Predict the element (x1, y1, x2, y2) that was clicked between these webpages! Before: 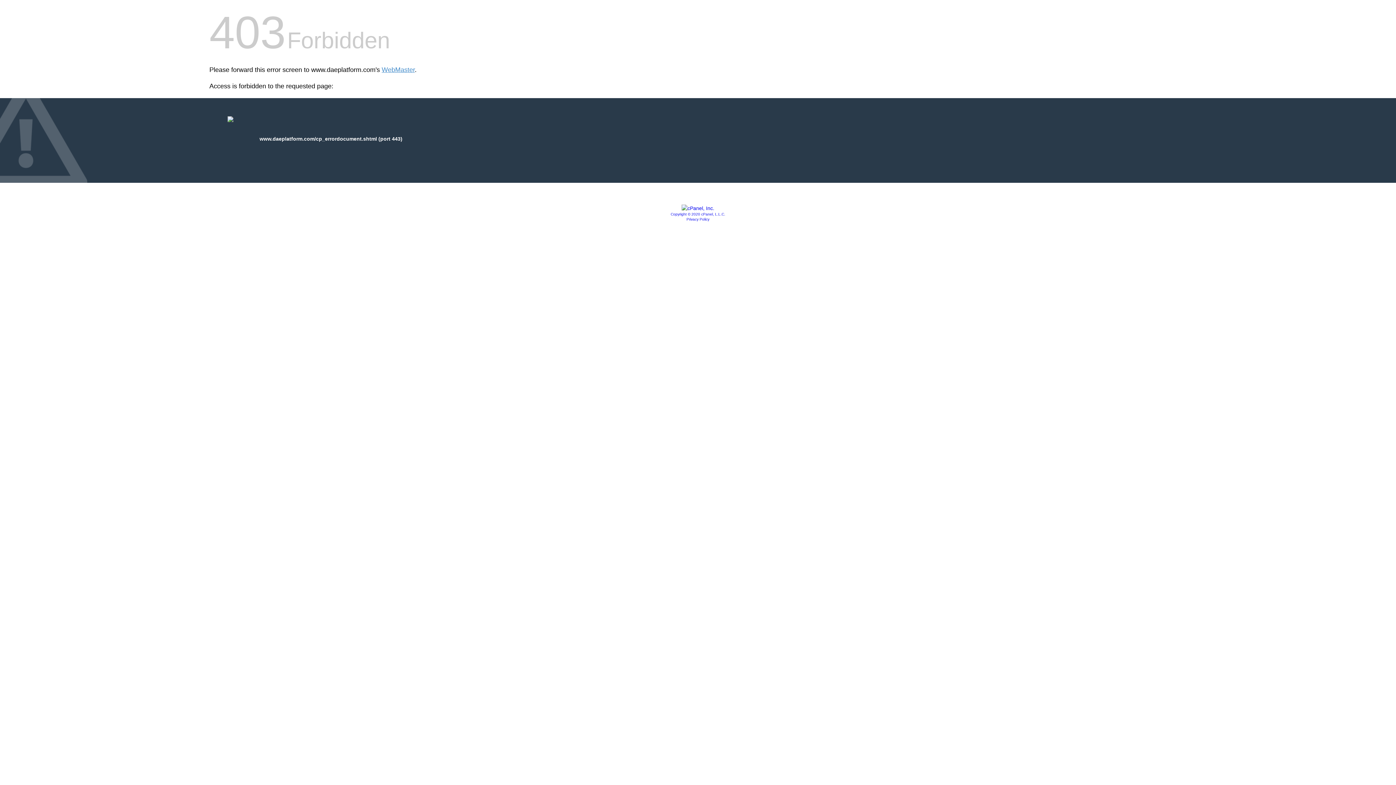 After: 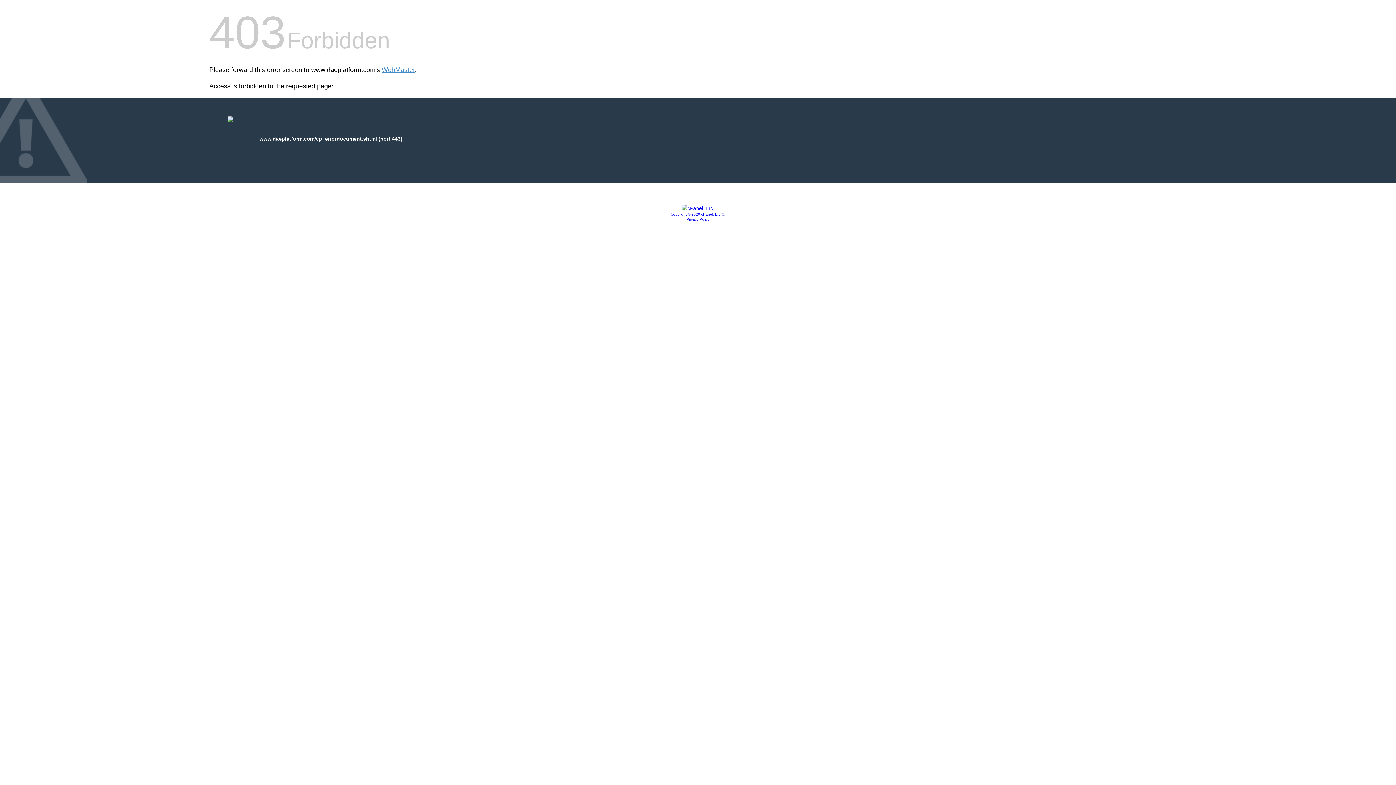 Action: bbox: (670, 212, 725, 216) label: Copyright © 2020 cPanel, L.L.C.